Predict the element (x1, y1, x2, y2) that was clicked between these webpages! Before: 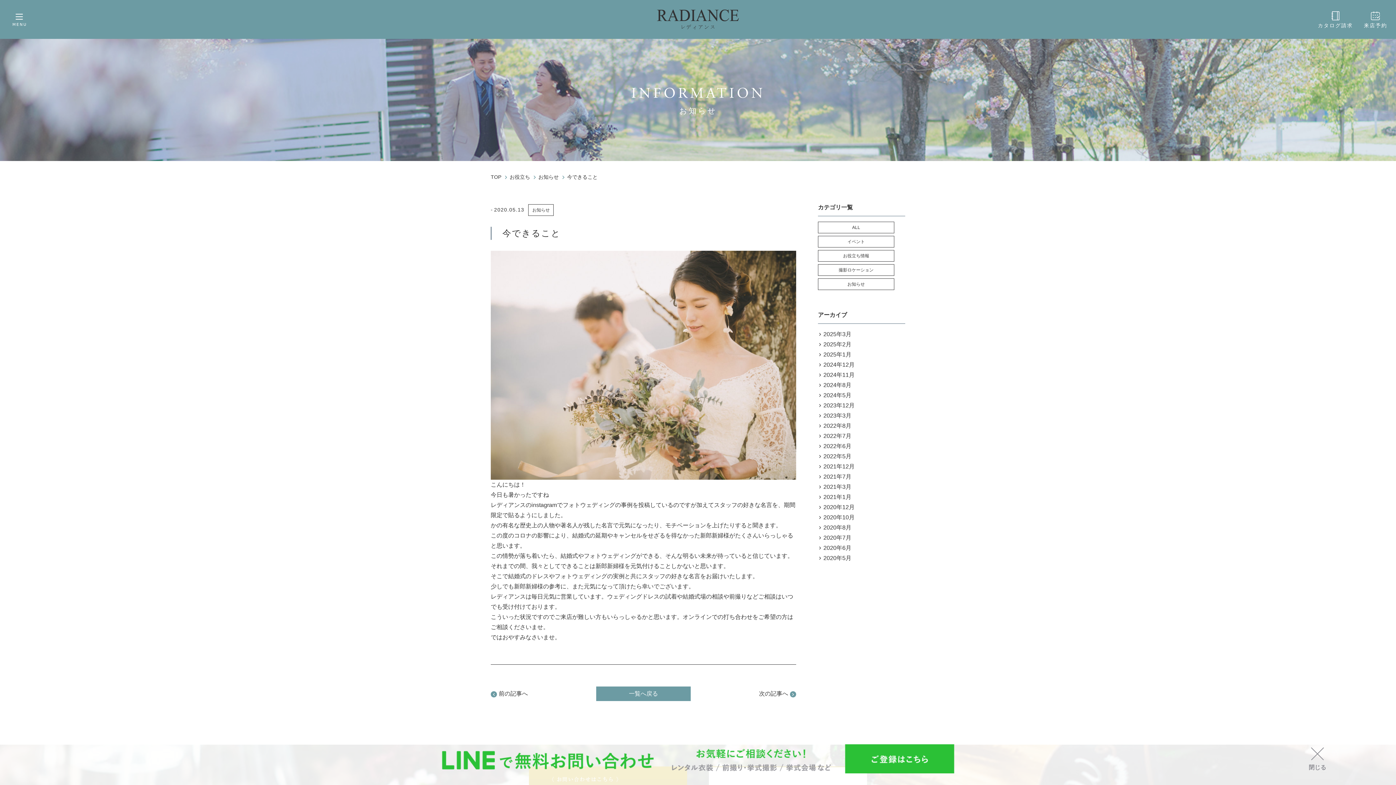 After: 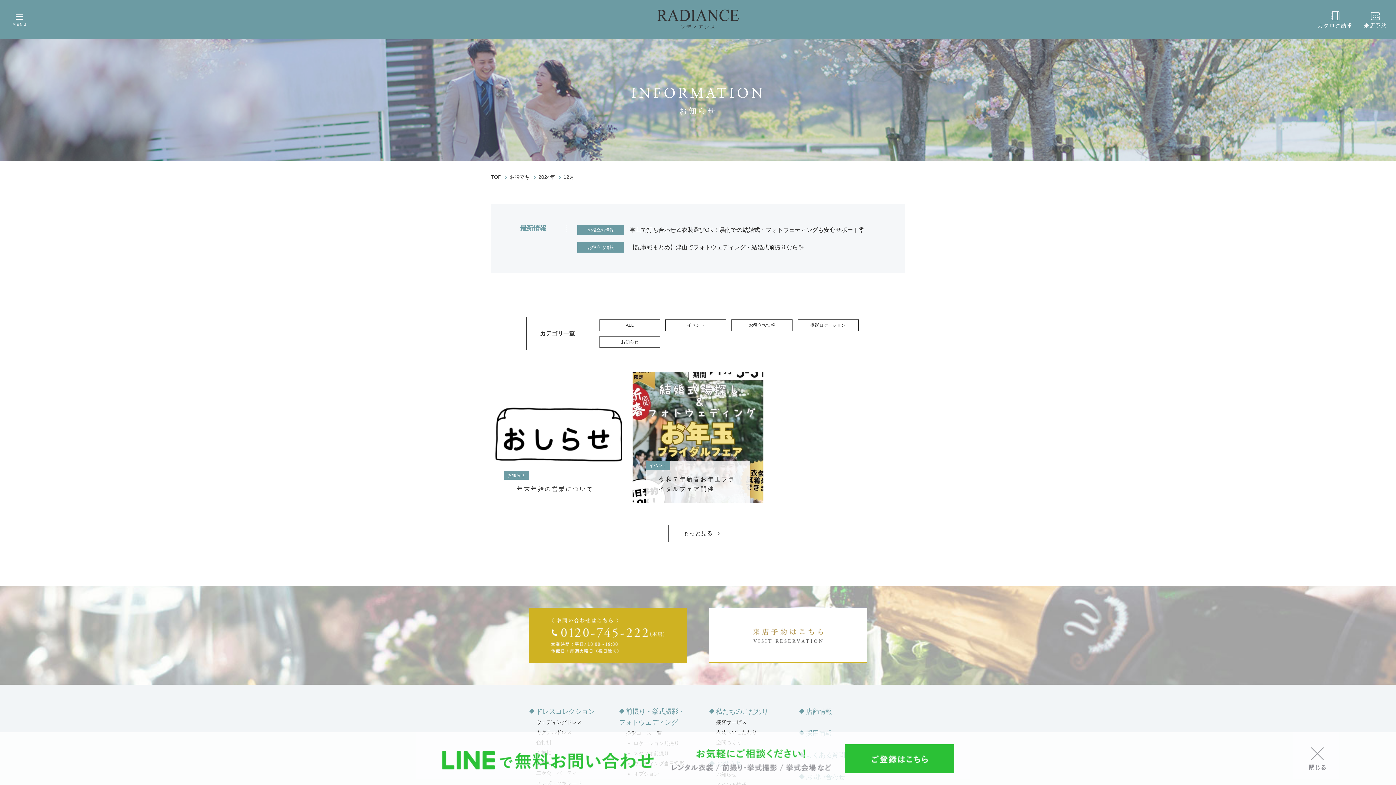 Action: label: 2024年12月 bbox: (823, 361, 854, 368)